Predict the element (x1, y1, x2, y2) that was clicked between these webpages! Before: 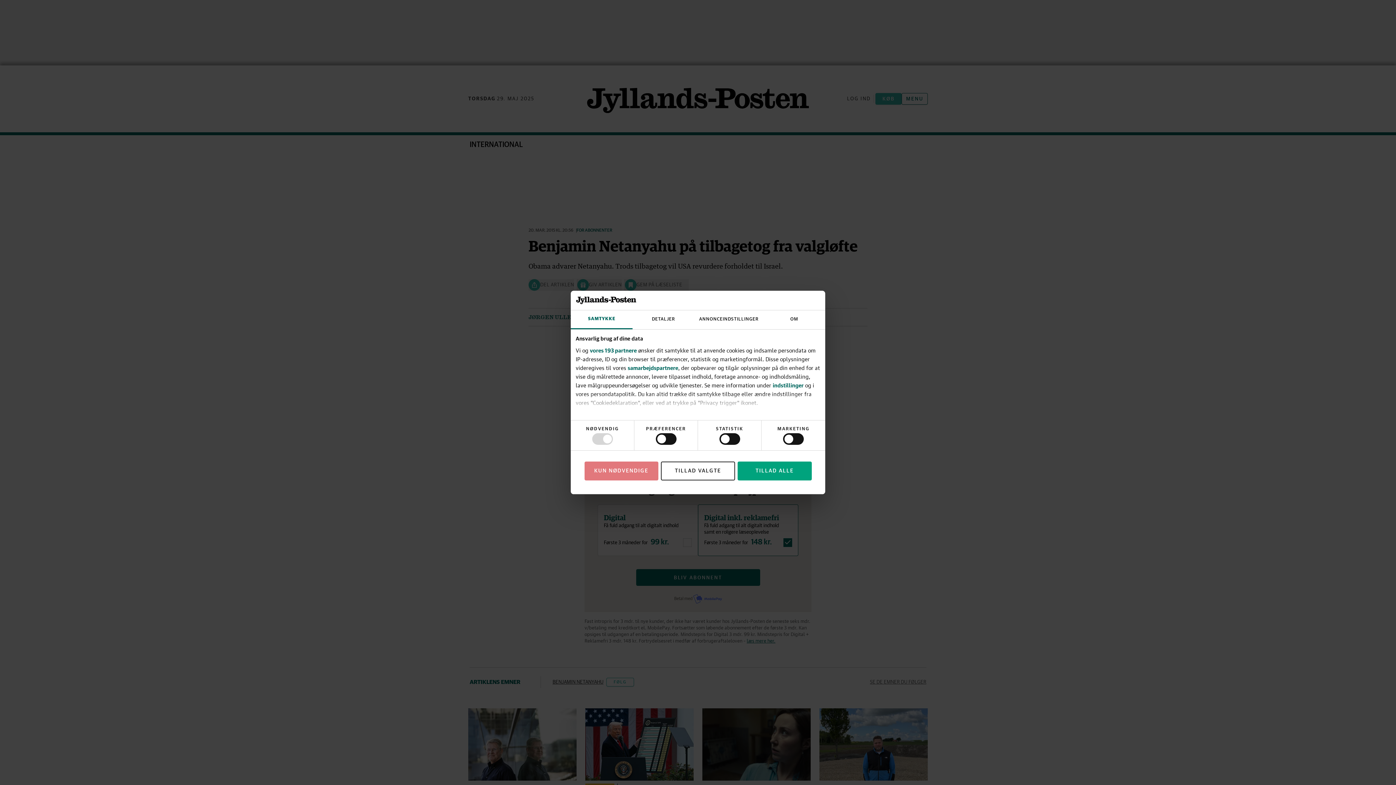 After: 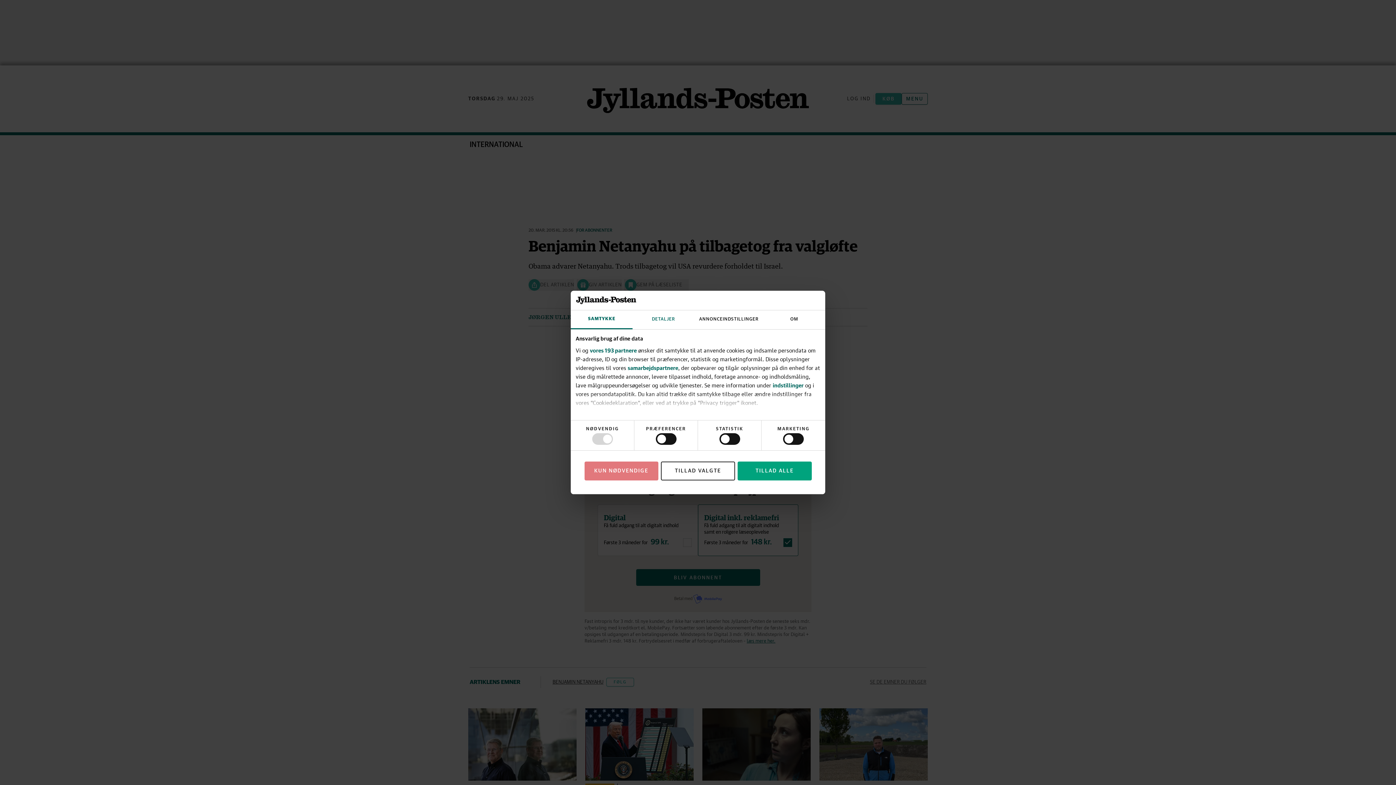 Action: bbox: (632, 310, 694, 329) label: DETALJER